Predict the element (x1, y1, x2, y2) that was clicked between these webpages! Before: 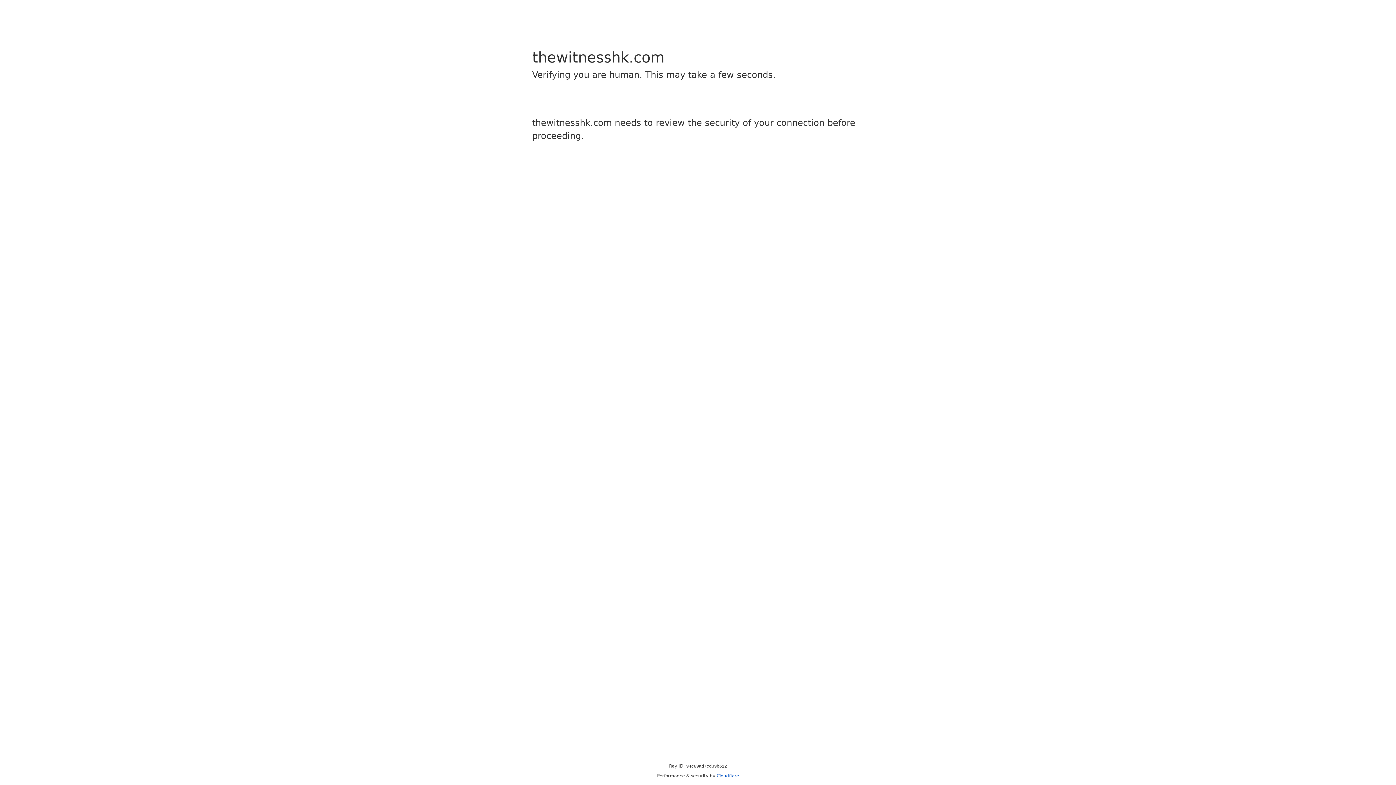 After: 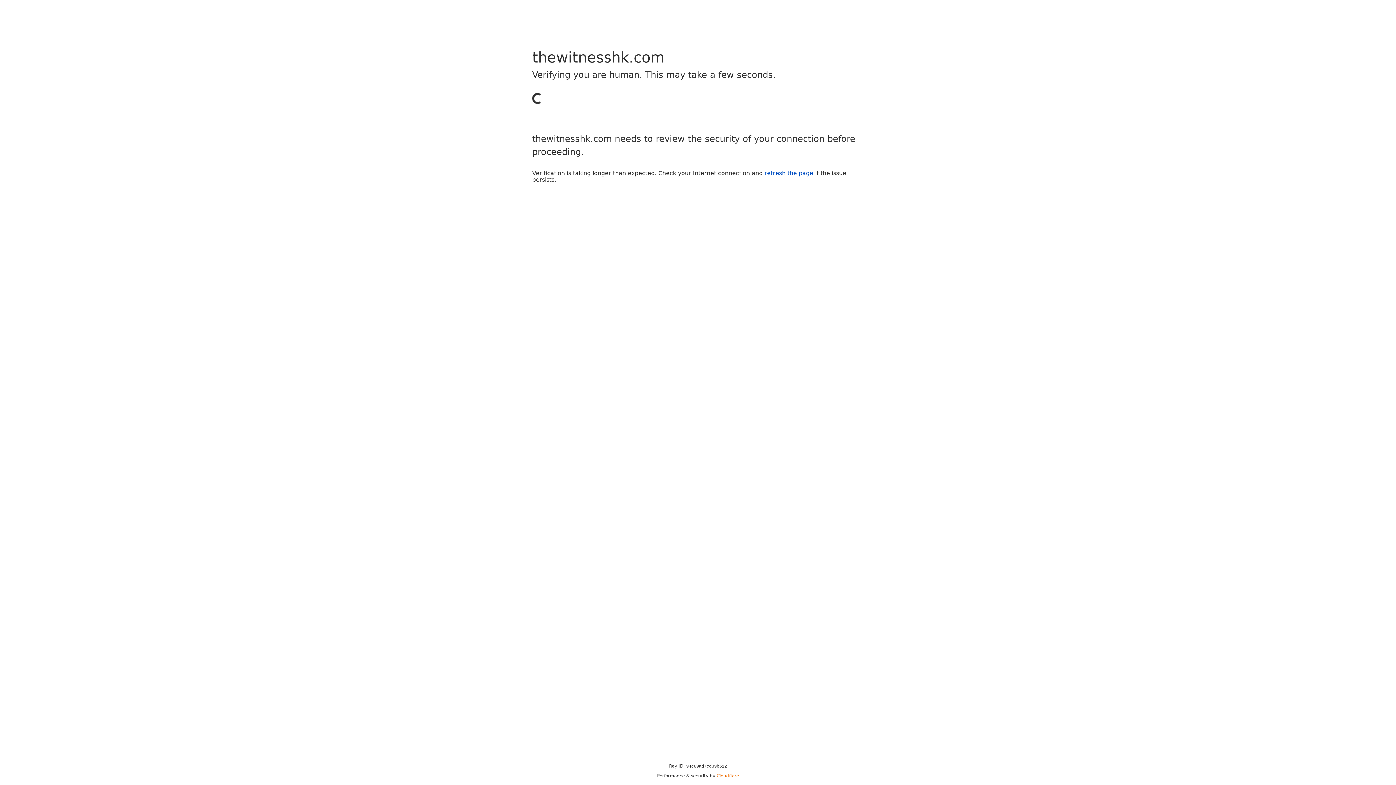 Action: label: Cloudflare bbox: (716, 773, 739, 778)